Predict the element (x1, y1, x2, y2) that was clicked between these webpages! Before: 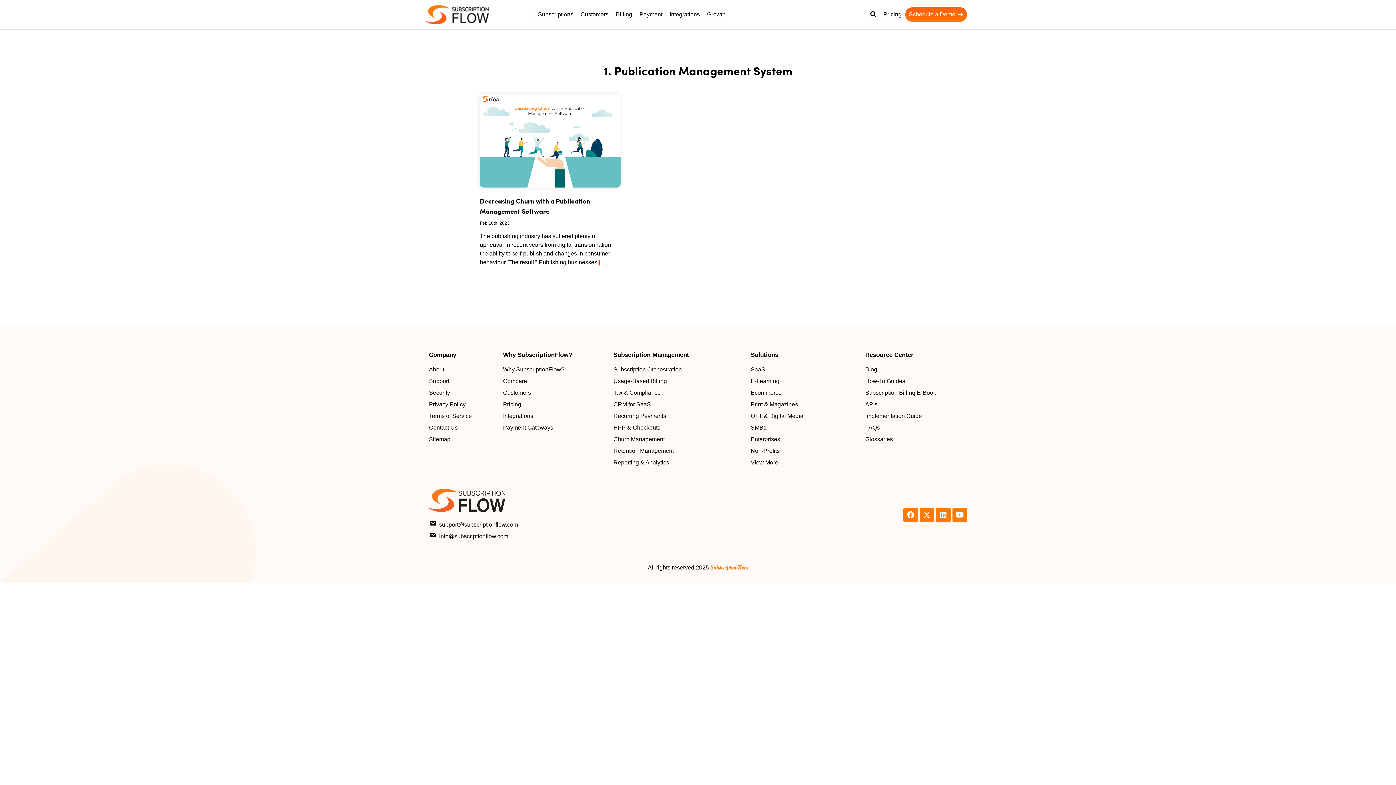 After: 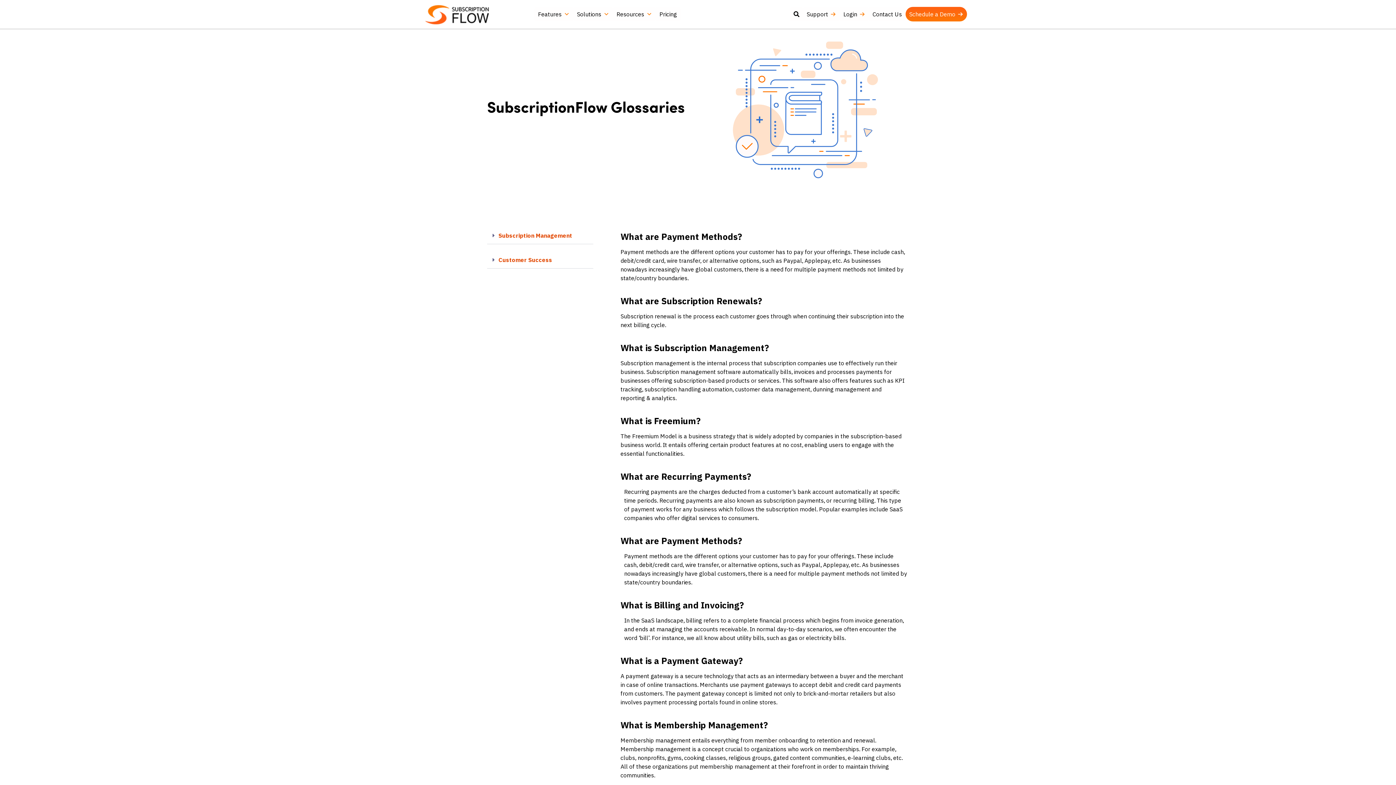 Action: bbox: (865, 435, 967, 444) label: Glossaries